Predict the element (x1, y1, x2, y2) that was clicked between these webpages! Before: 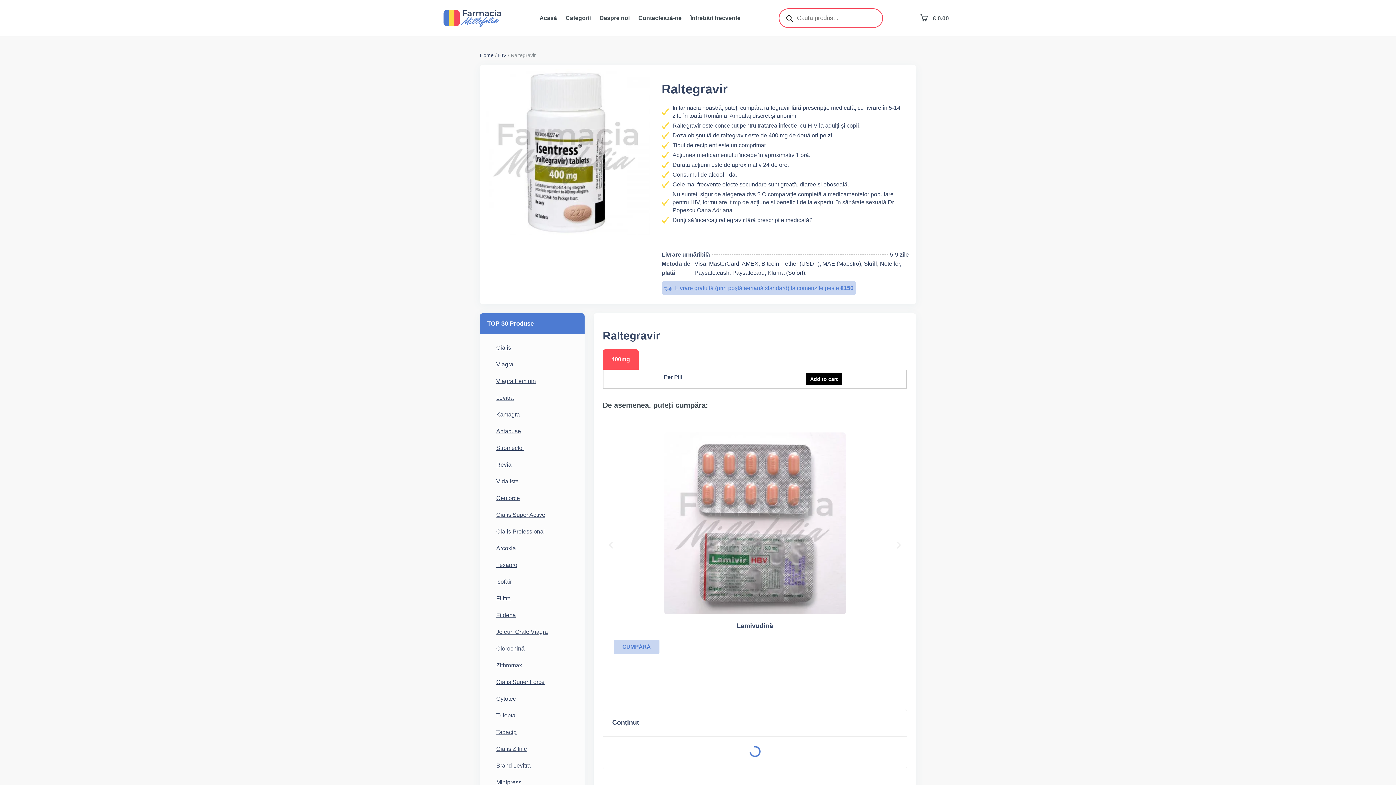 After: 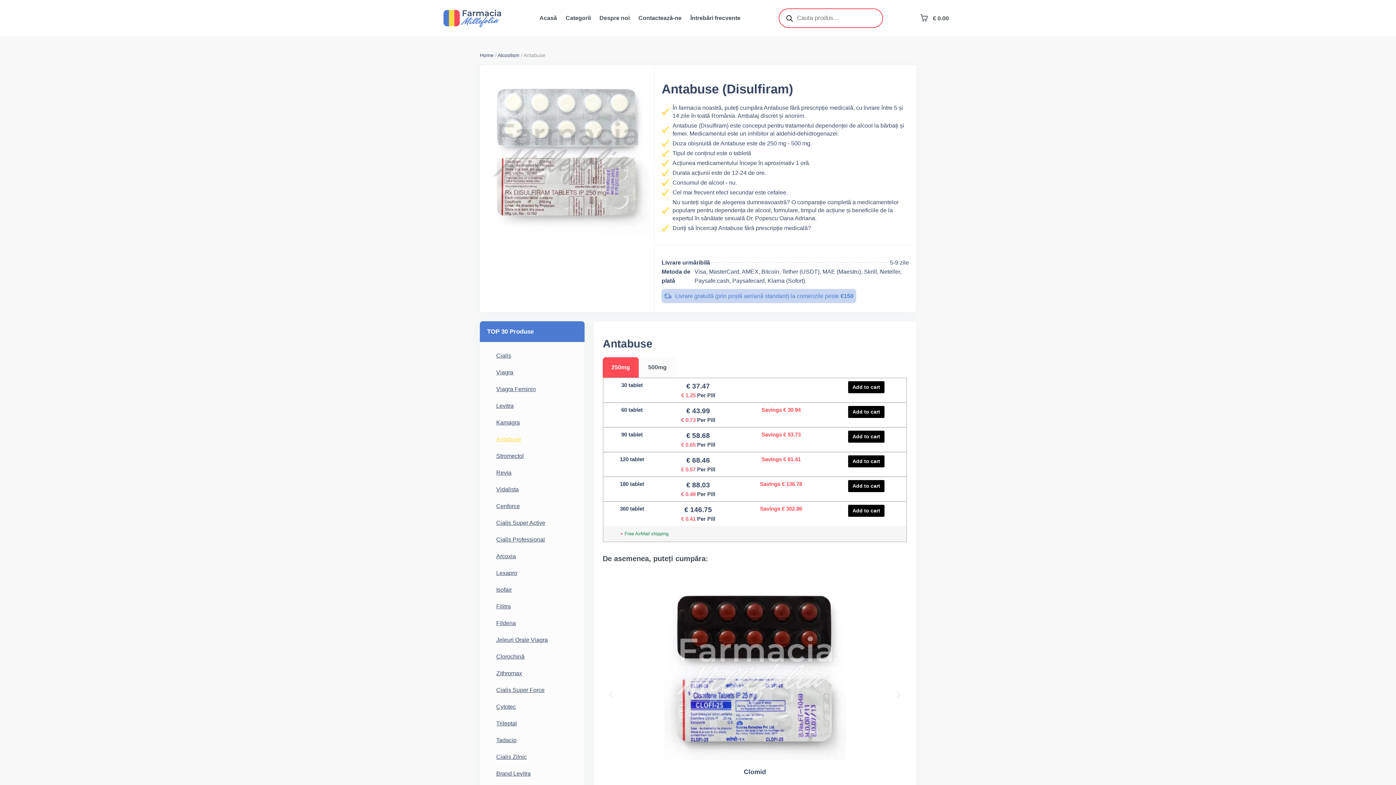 Action: label: Antabuse bbox: (489, 423, 575, 440)